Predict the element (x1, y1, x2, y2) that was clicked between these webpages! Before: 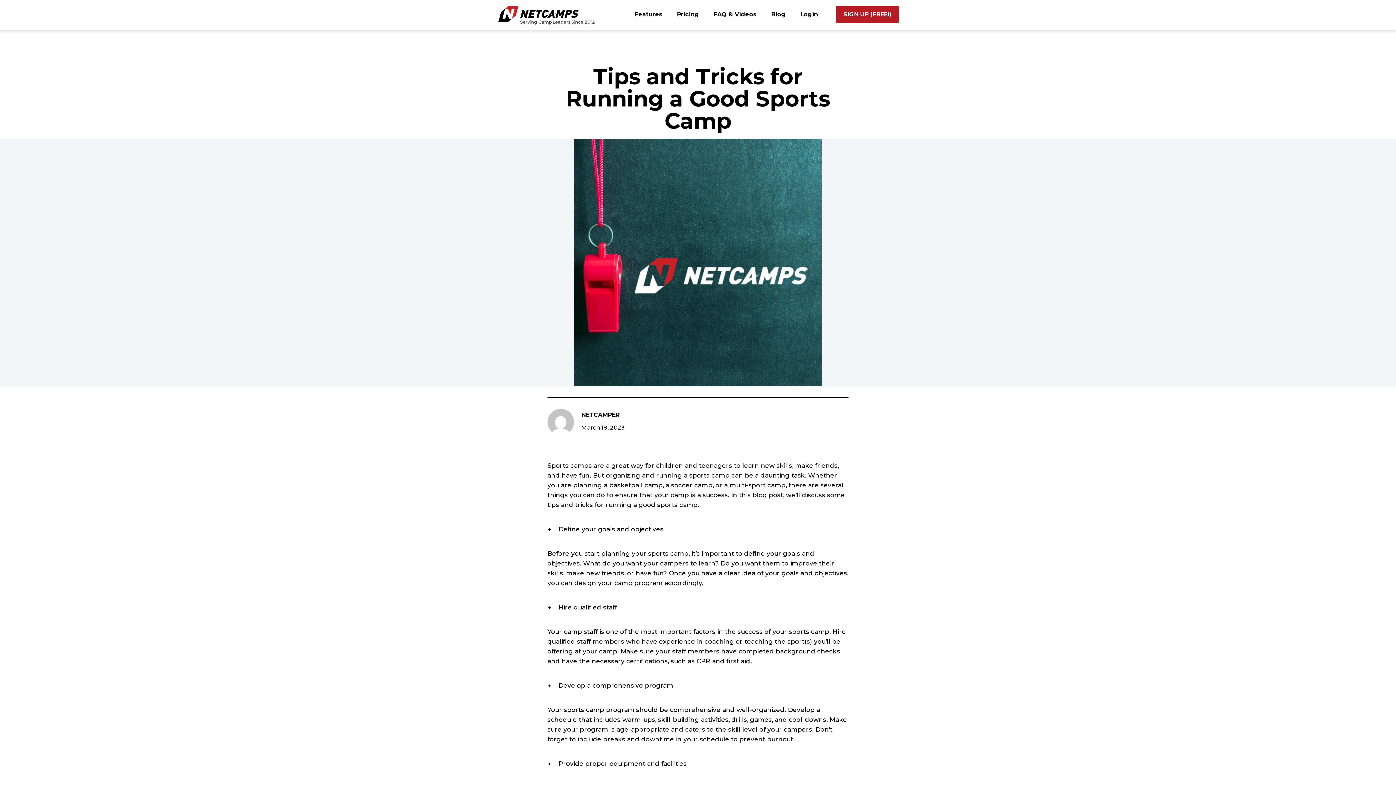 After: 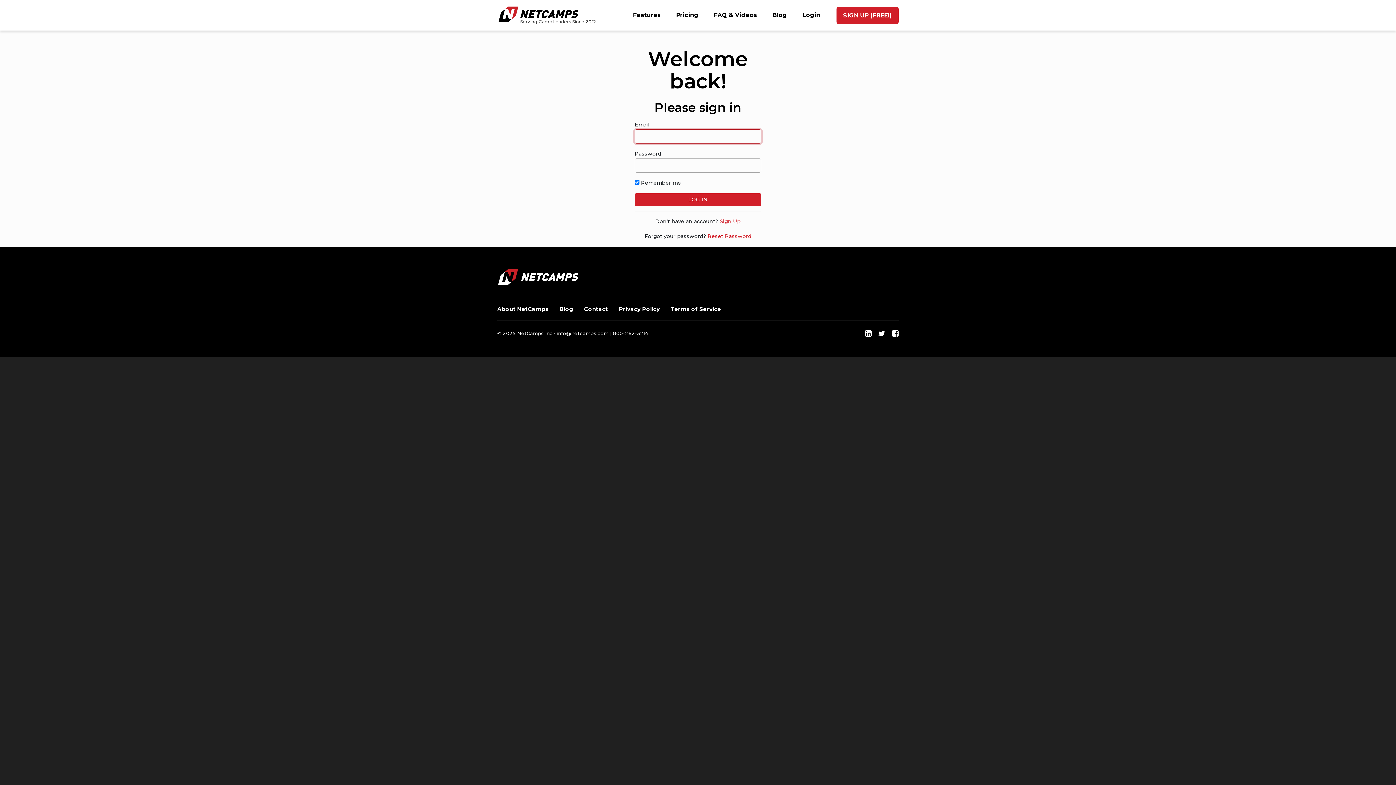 Action: bbox: (800, 10, 818, 17) label: Login